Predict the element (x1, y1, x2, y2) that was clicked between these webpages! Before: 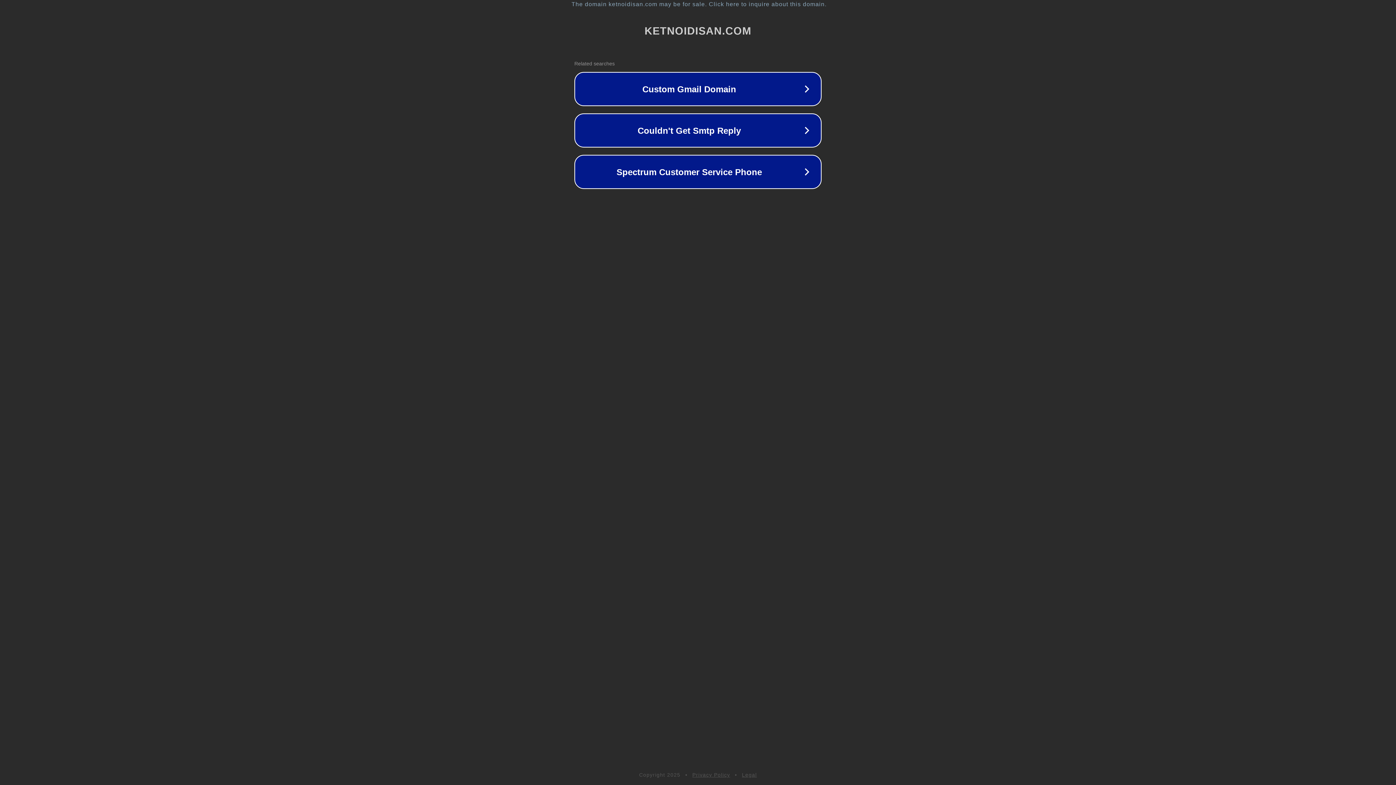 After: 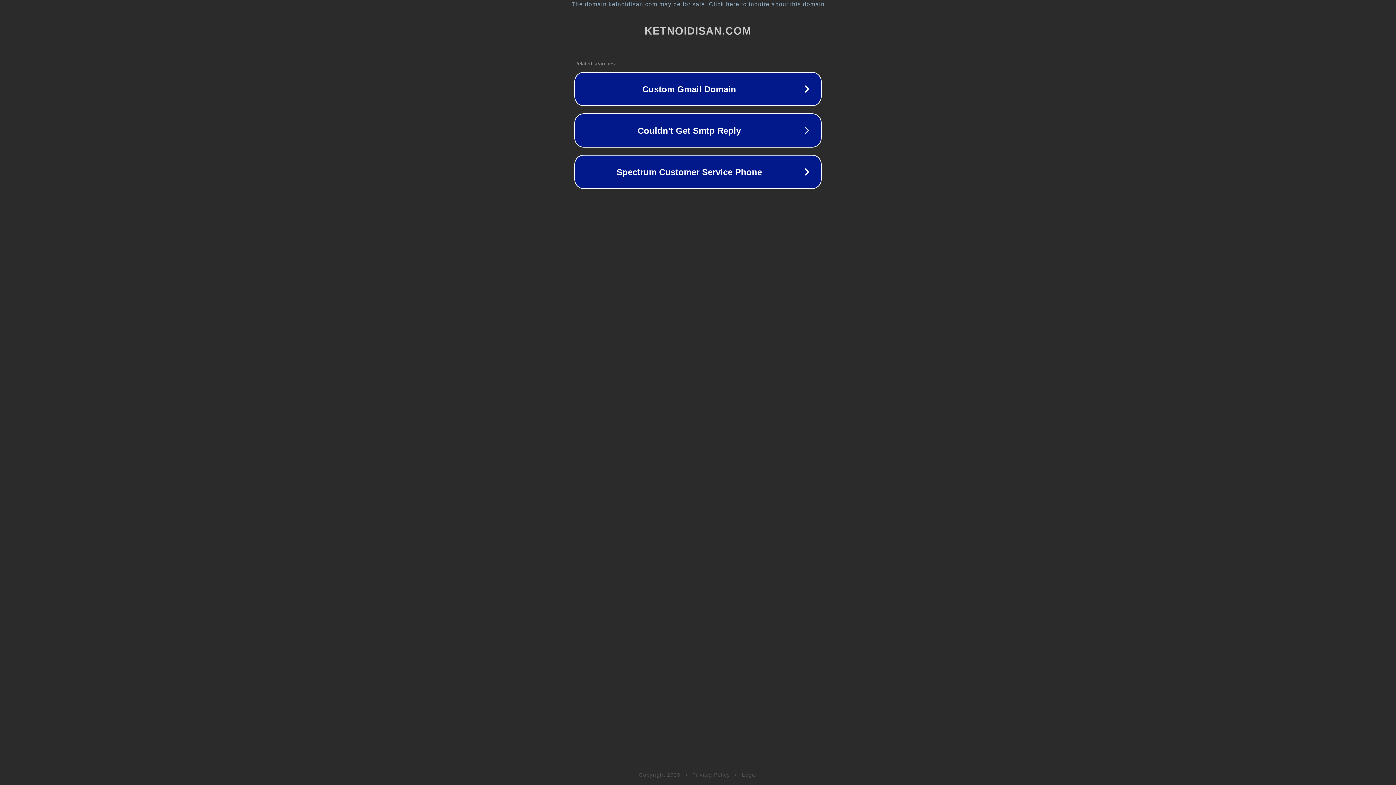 Action: bbox: (692, 772, 730, 778) label: Privacy Policy